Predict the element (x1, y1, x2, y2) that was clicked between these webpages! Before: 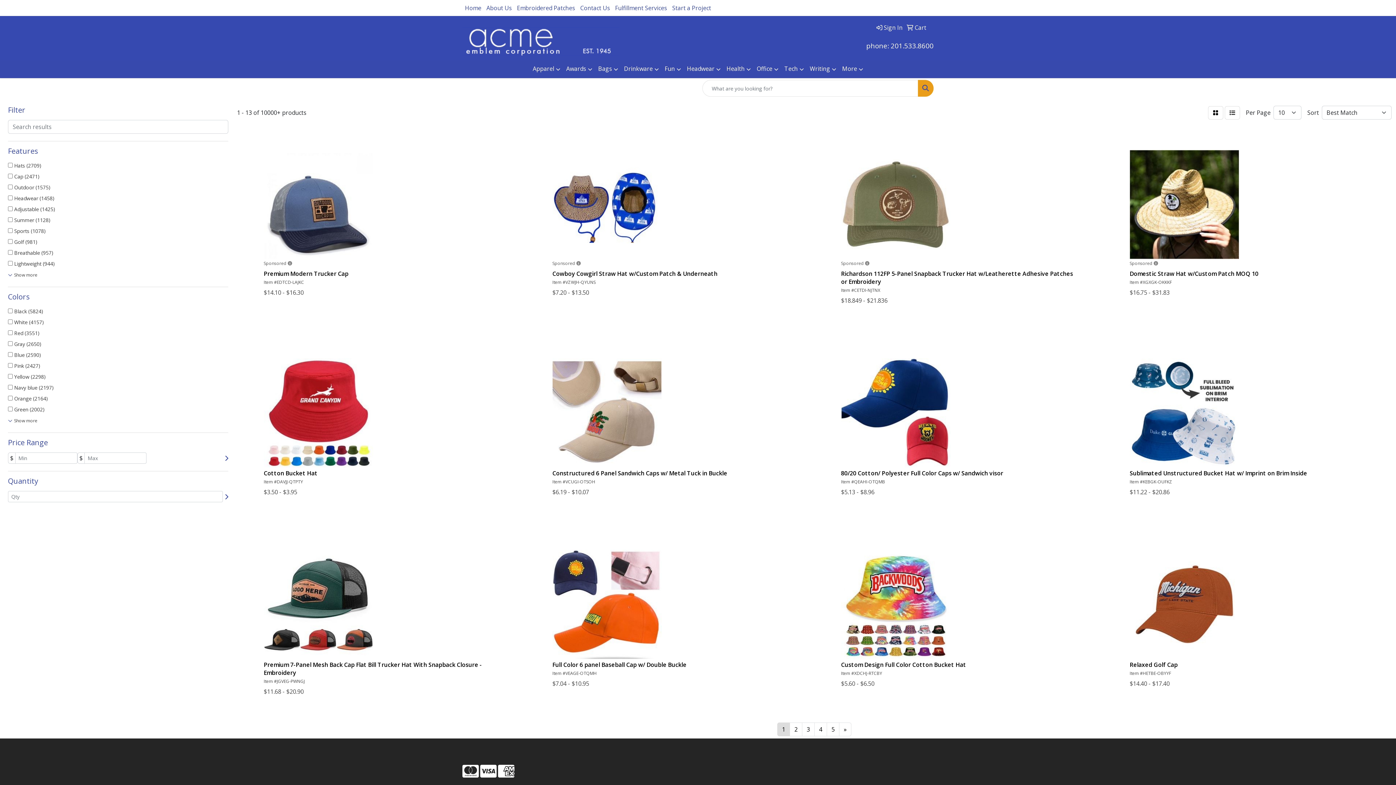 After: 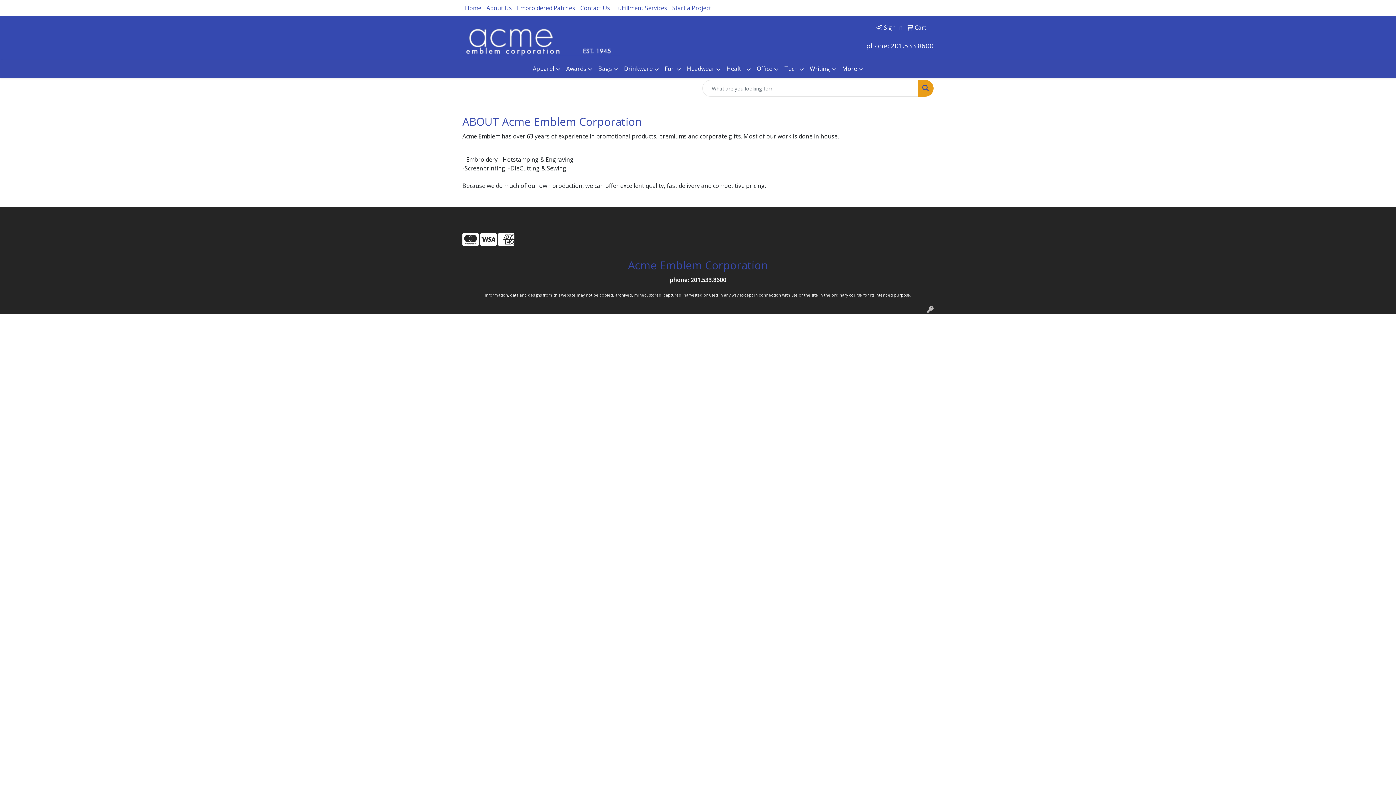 Action: bbox: (484, 0, 514, 16) label: About Us